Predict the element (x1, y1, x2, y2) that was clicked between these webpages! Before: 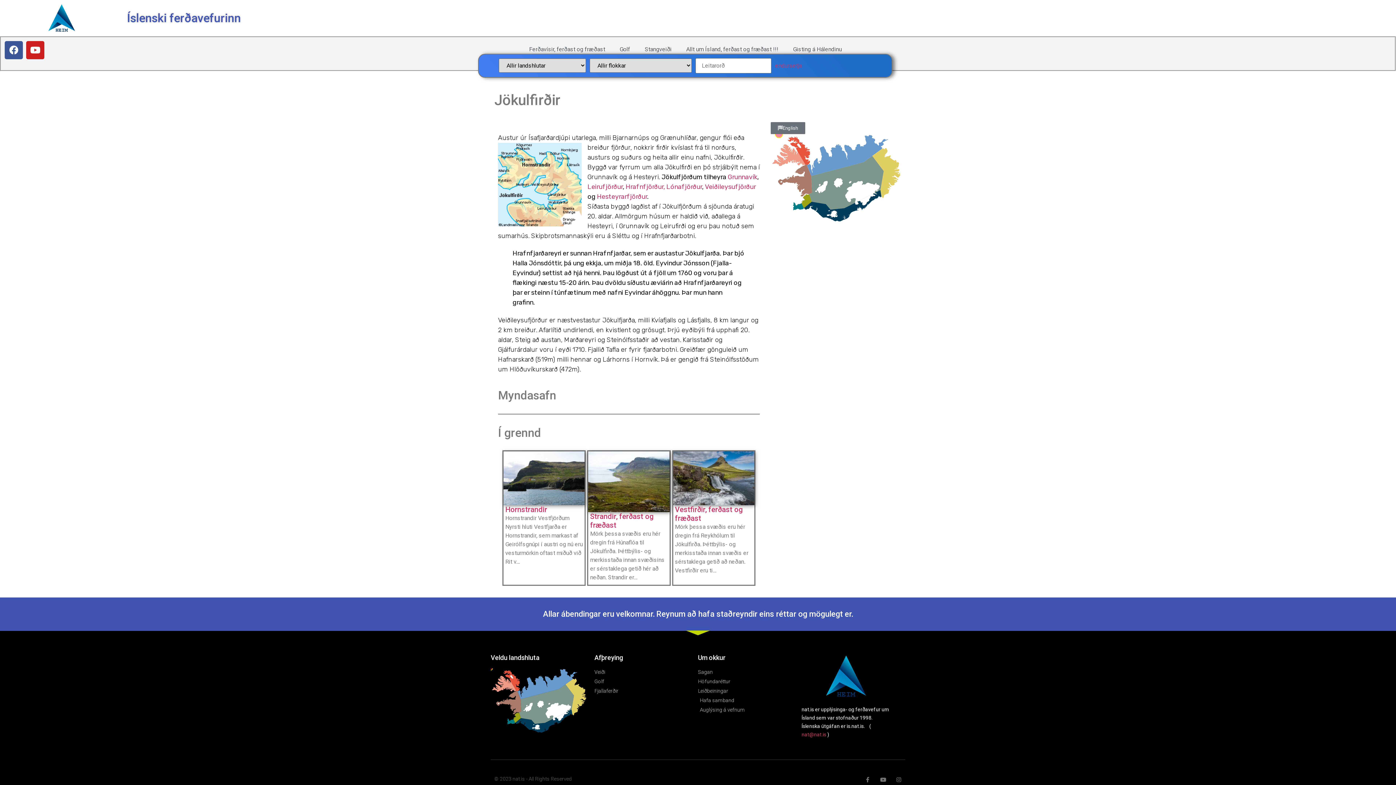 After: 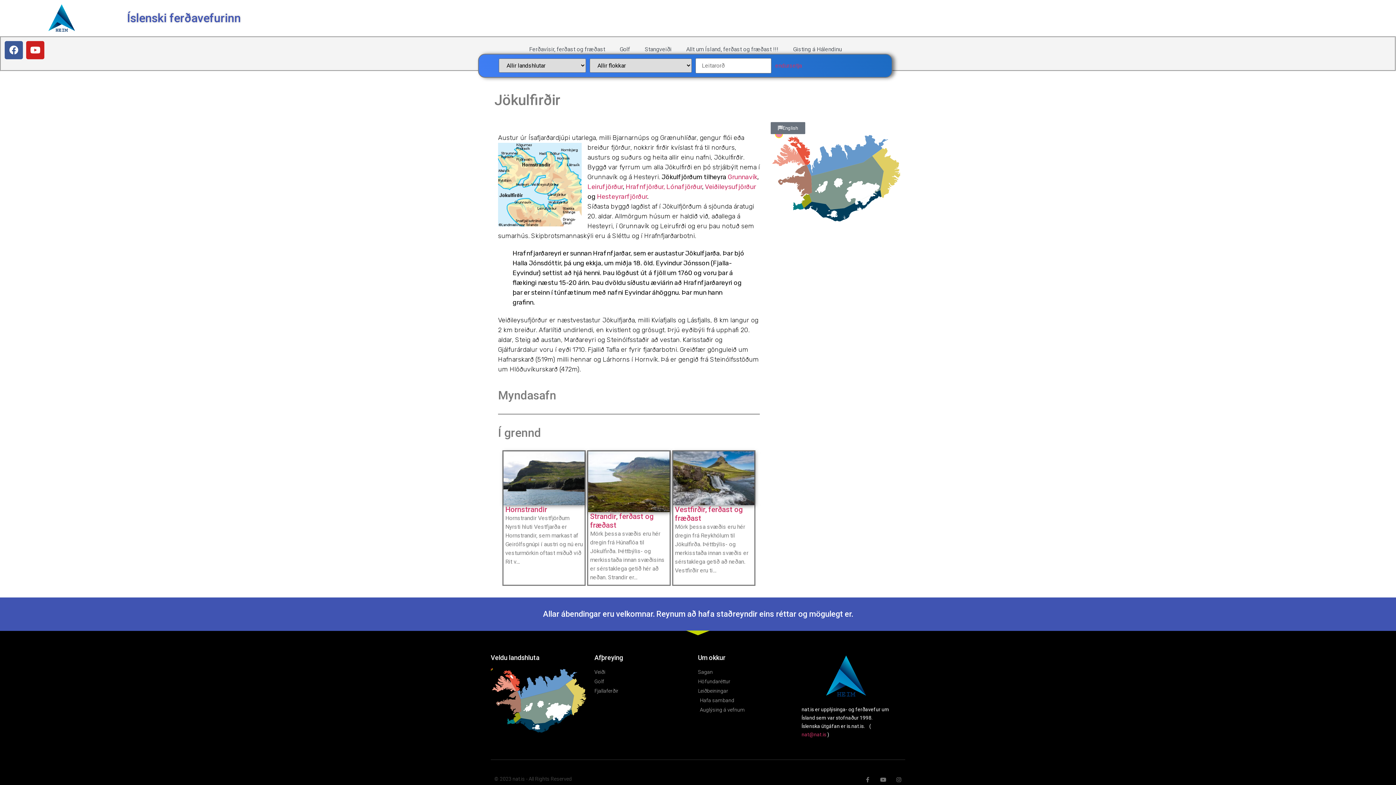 Action: label: Sagan bbox: (698, 668, 801, 676)